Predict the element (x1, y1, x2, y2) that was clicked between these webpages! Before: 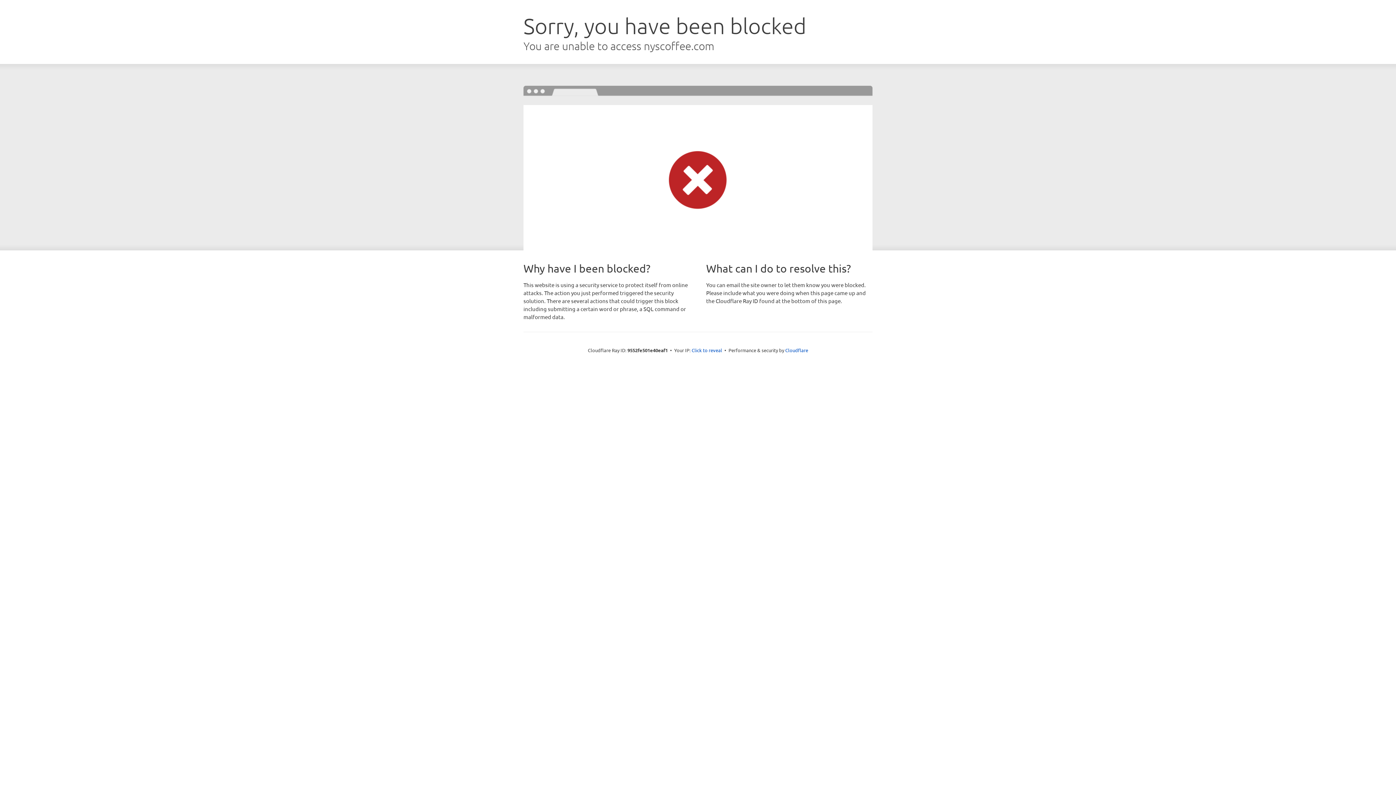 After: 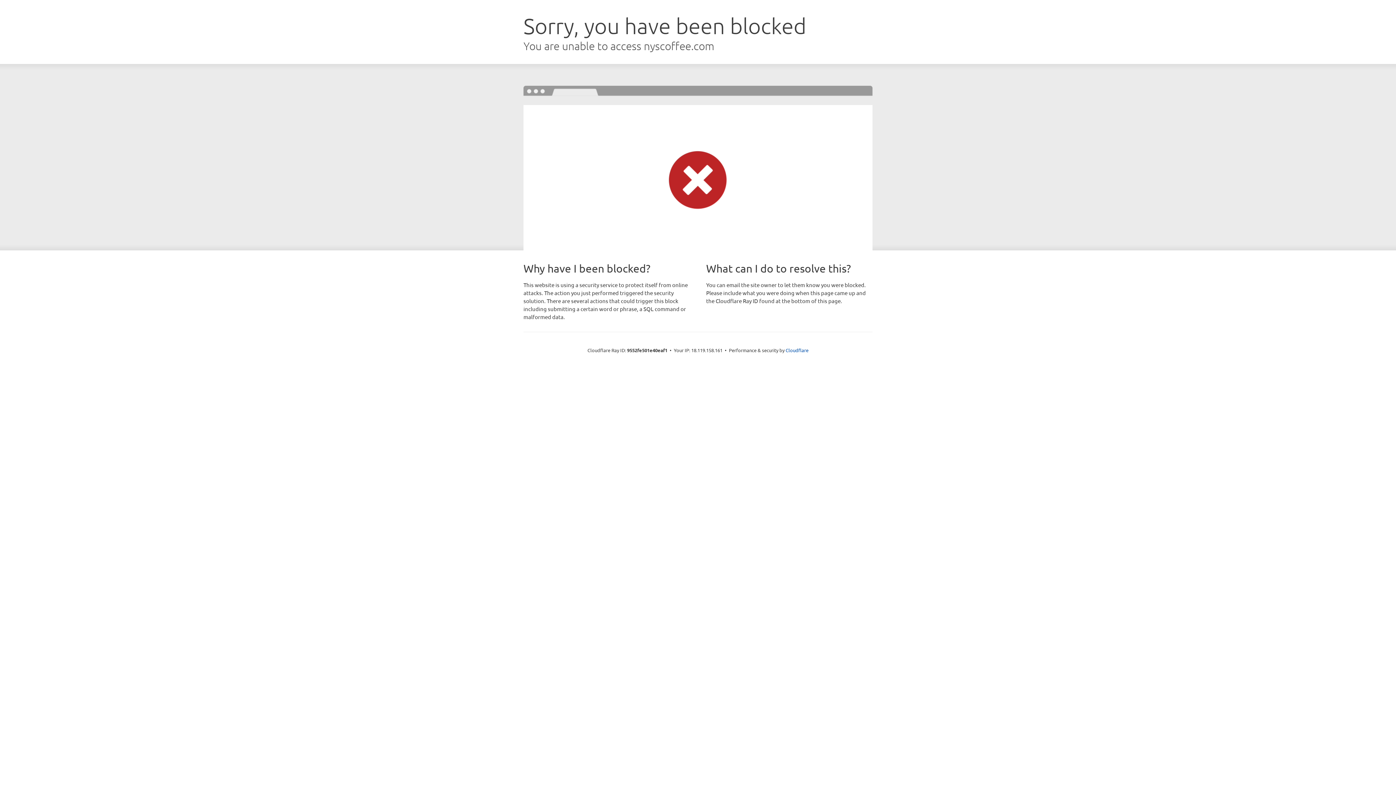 Action: bbox: (691, 346, 722, 353) label: Click to reveal